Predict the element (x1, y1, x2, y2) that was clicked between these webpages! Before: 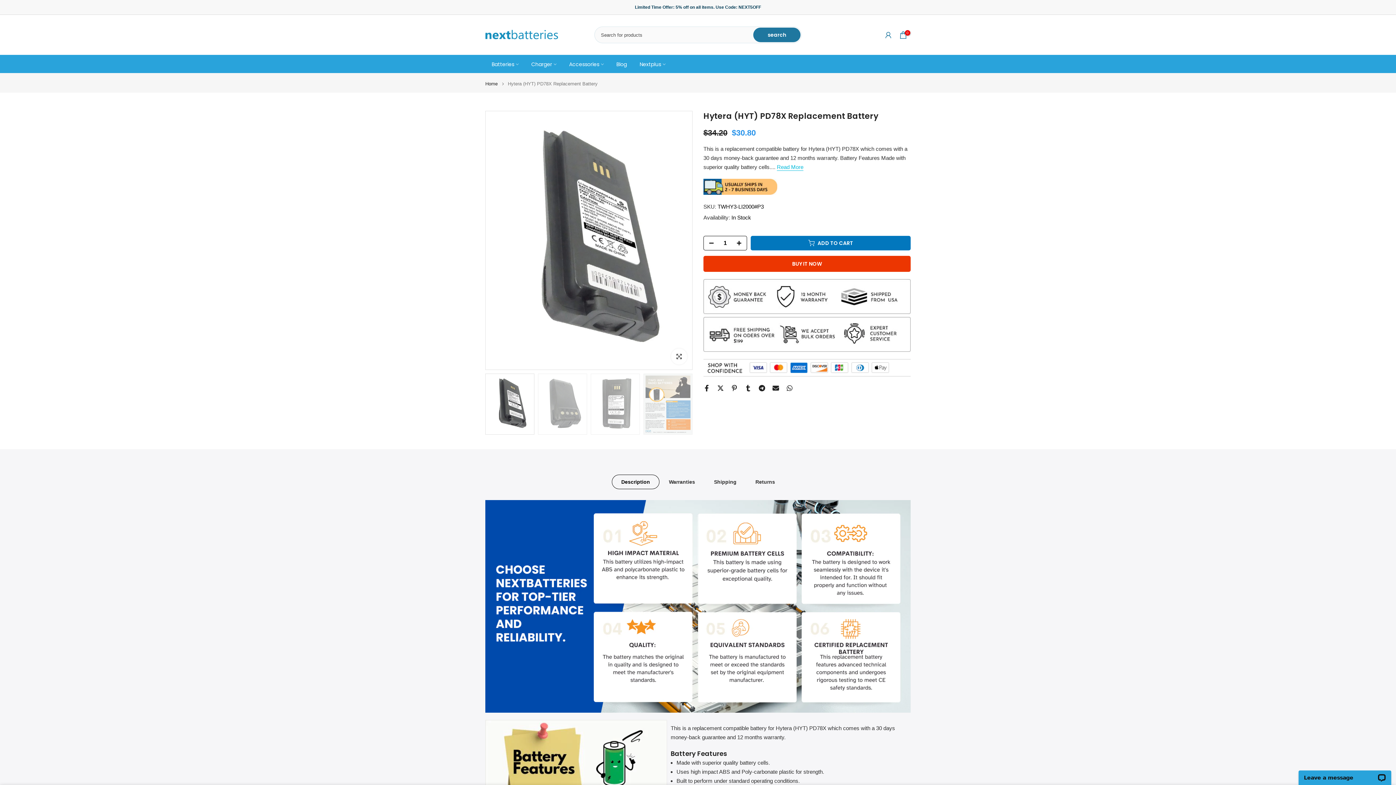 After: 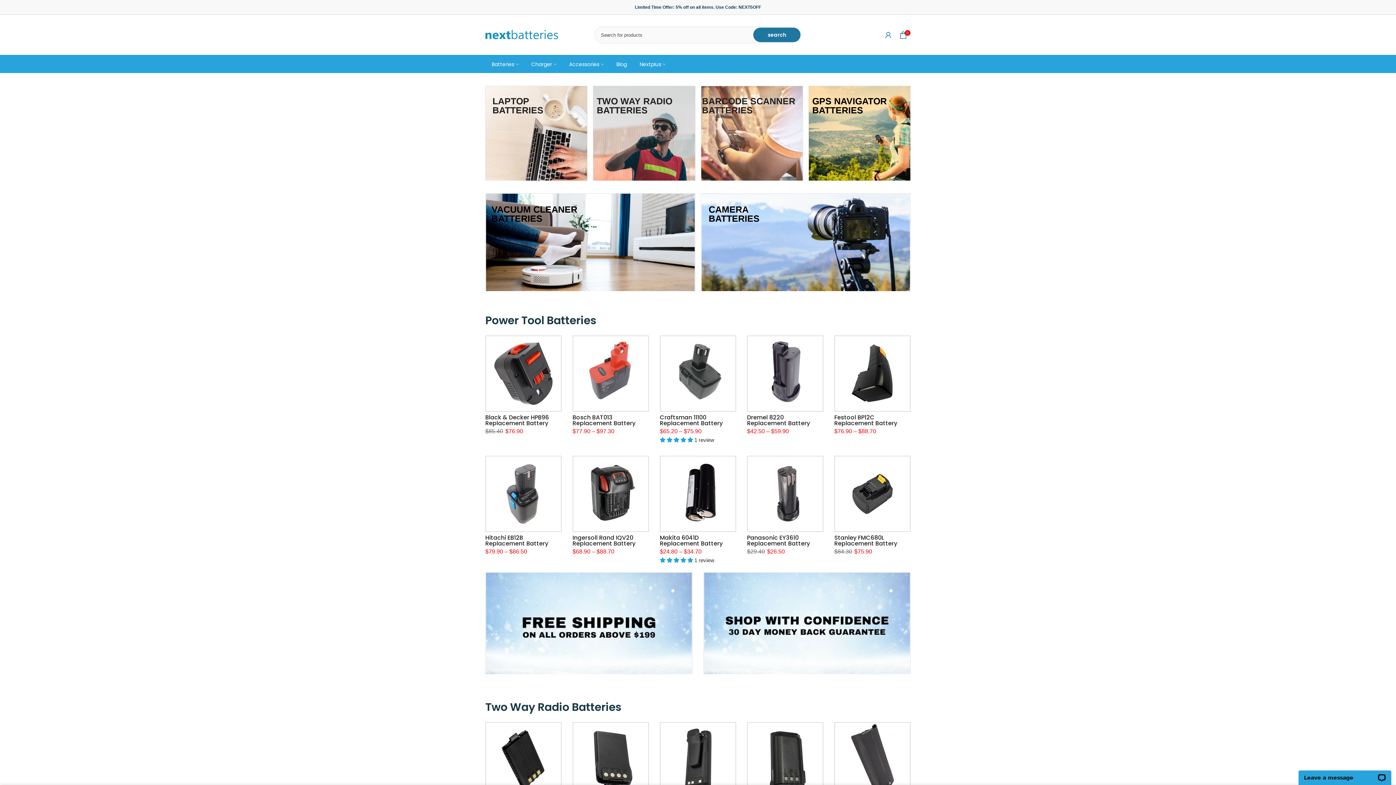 Action: label: Accessories bbox: (562, 59, 610, 68)